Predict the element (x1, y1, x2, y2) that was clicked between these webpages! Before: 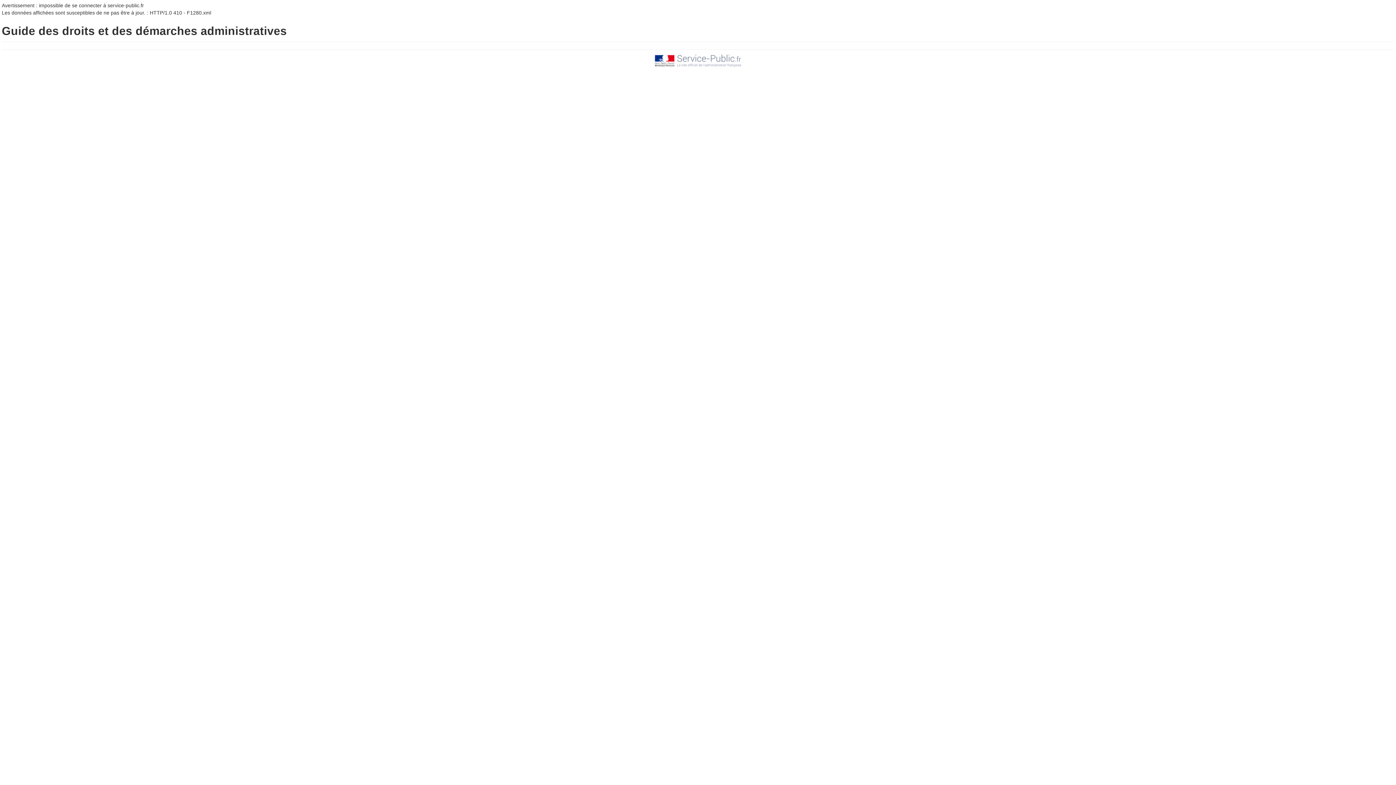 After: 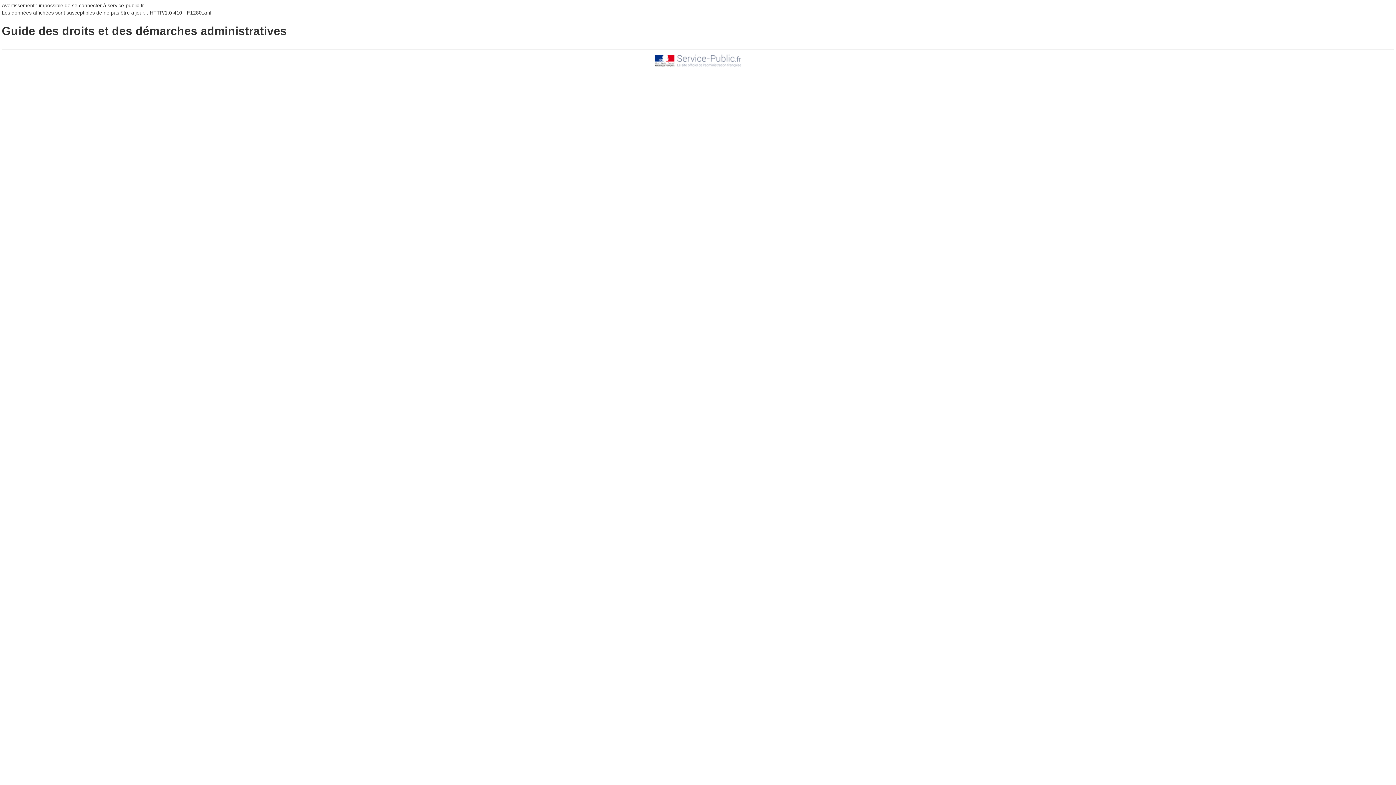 Action: bbox: (654, 57, 741, 63)